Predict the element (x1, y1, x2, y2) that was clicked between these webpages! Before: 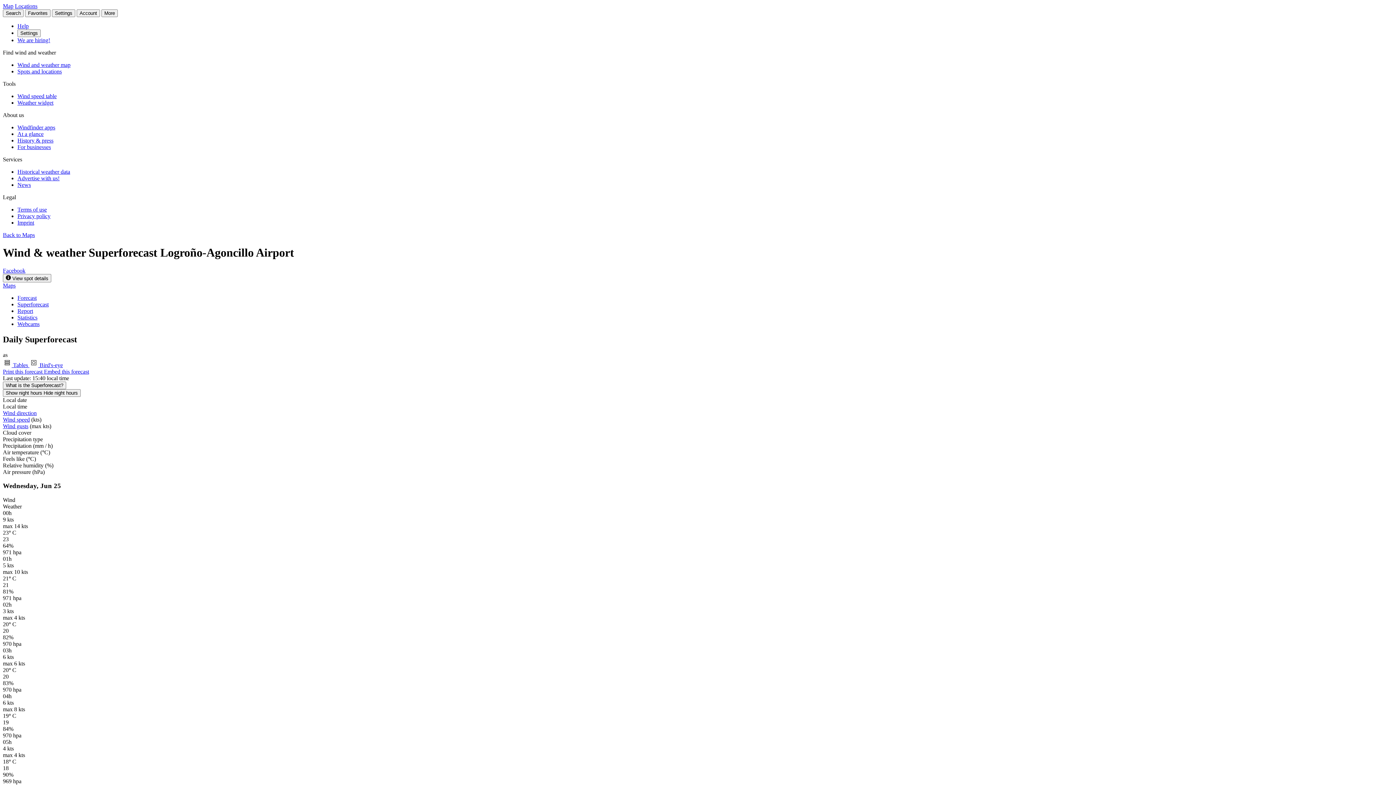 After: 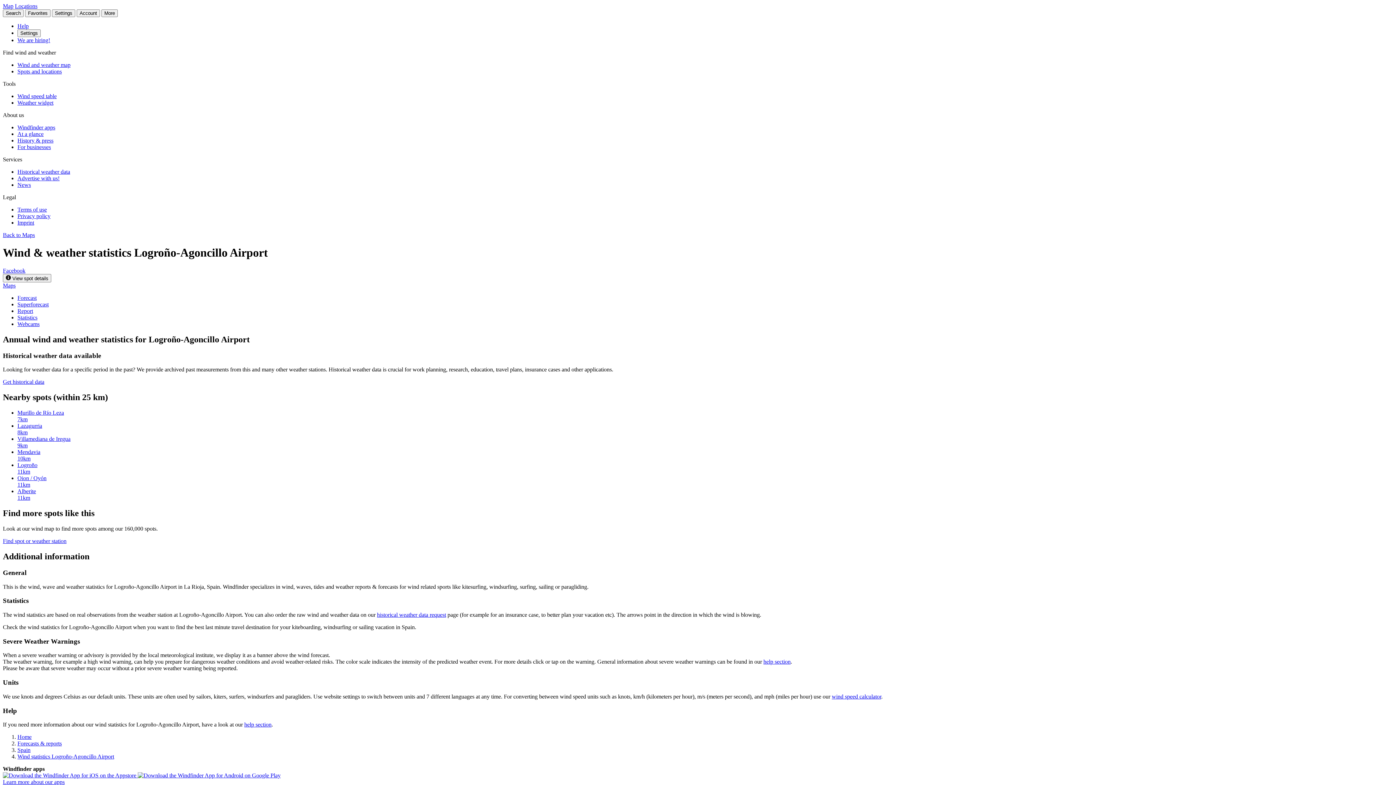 Action: bbox: (17, 314, 37, 320) label: Statistics